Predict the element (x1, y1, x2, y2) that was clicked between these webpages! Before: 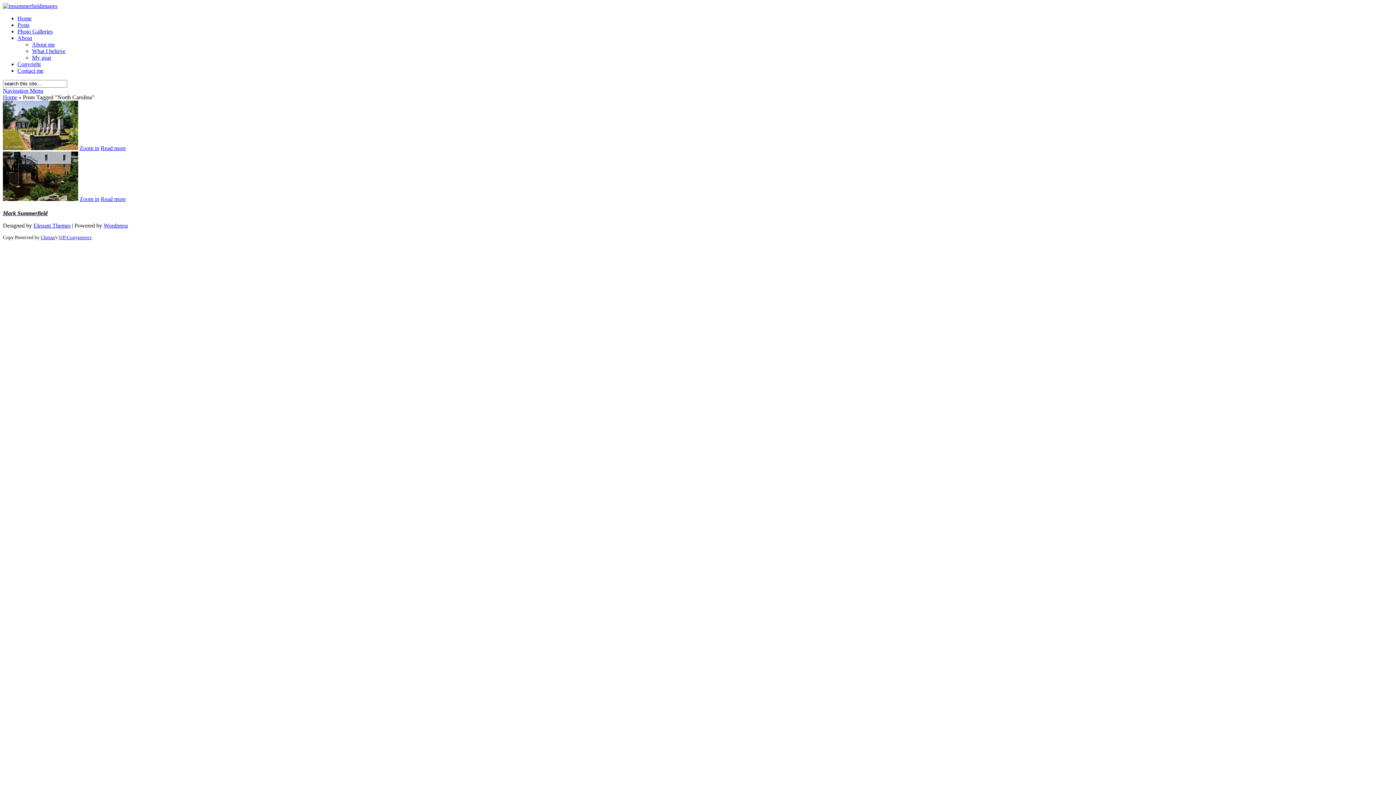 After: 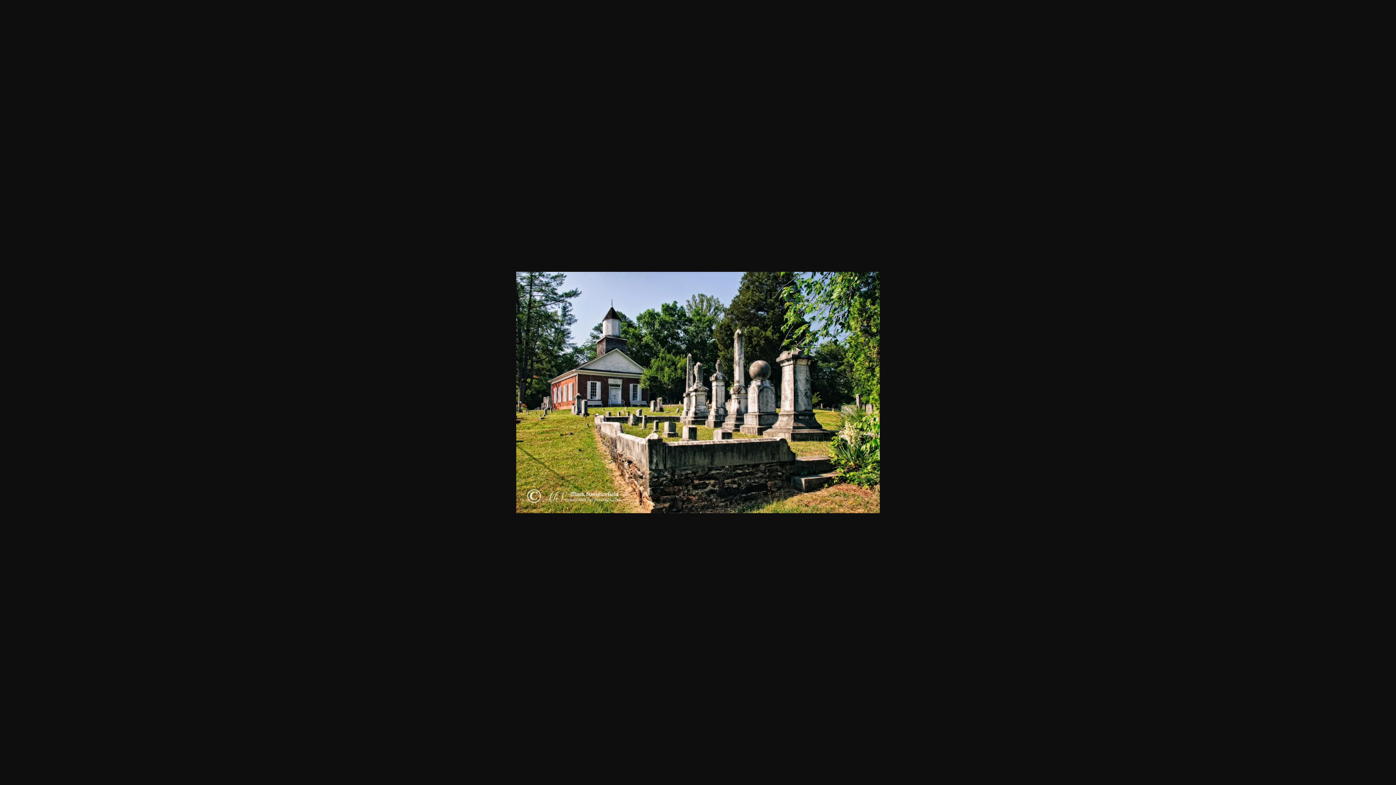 Action: bbox: (79, 145, 99, 151) label: Zoom in